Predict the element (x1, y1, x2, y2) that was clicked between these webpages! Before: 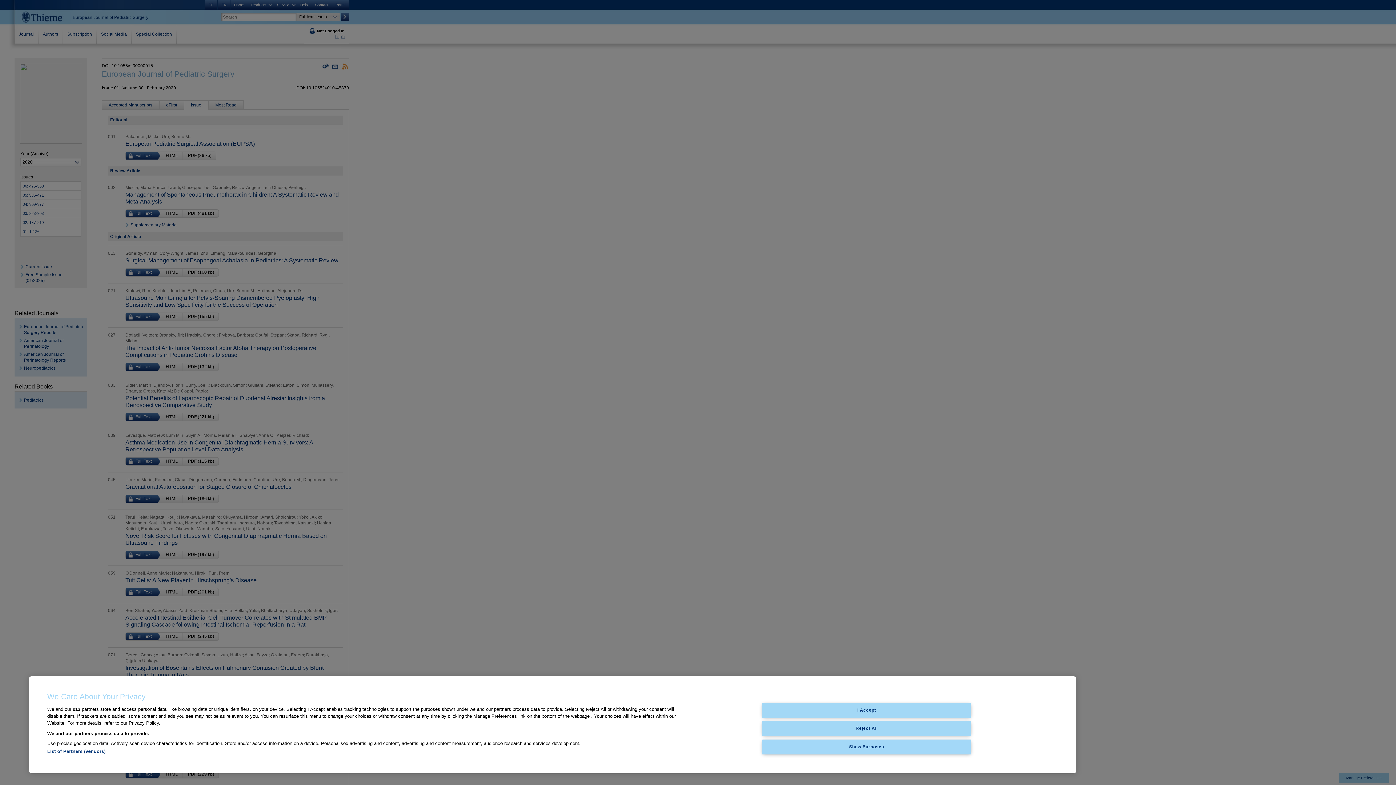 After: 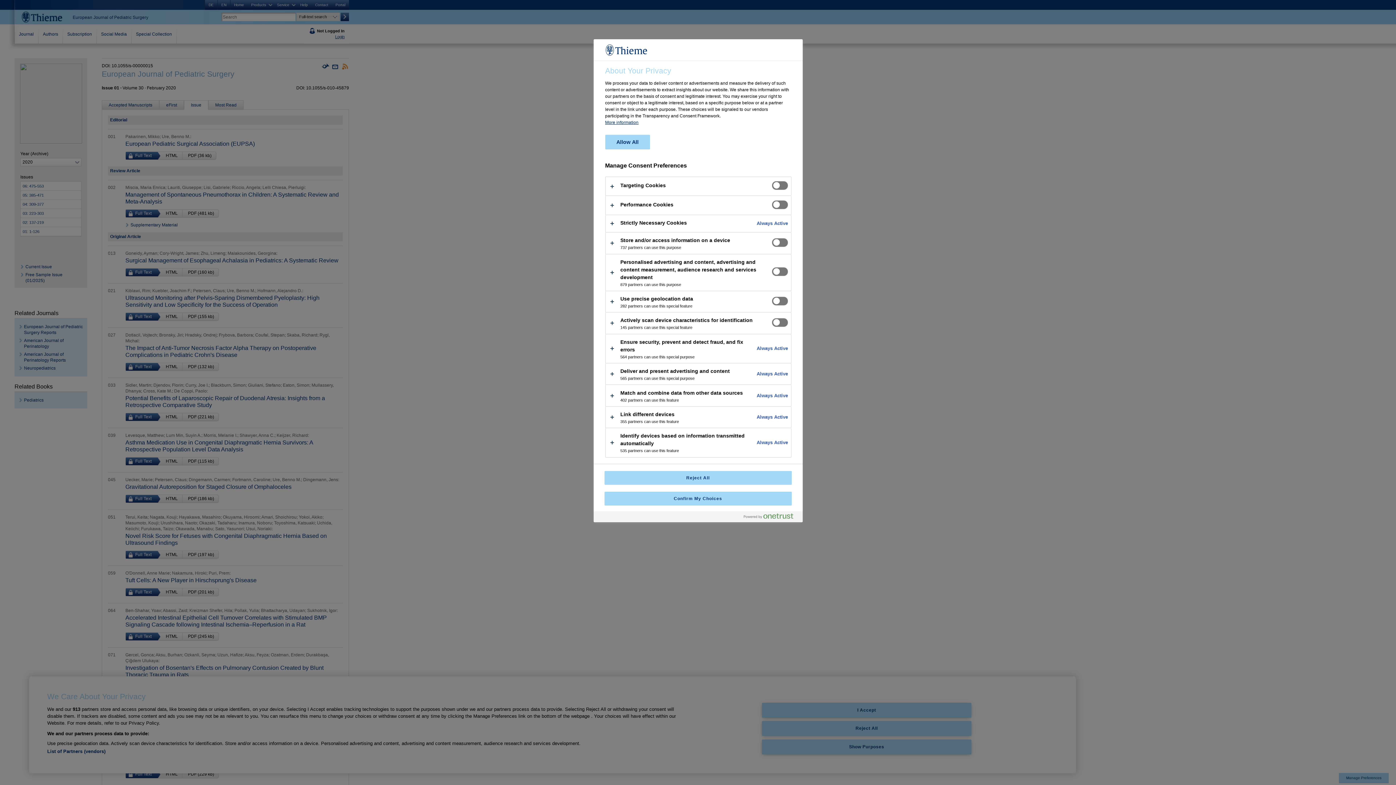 Action: bbox: (762, 739, 971, 754) label: Show Purposes